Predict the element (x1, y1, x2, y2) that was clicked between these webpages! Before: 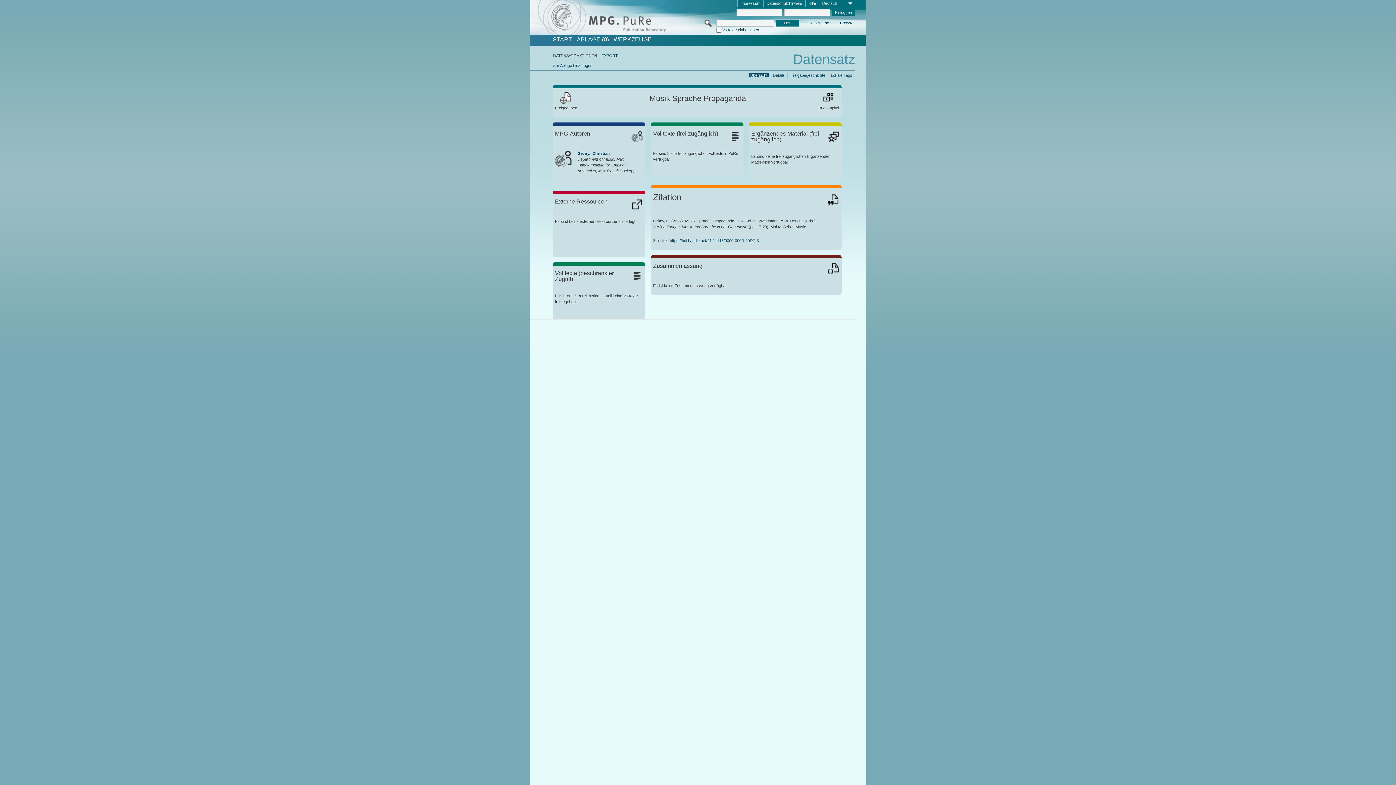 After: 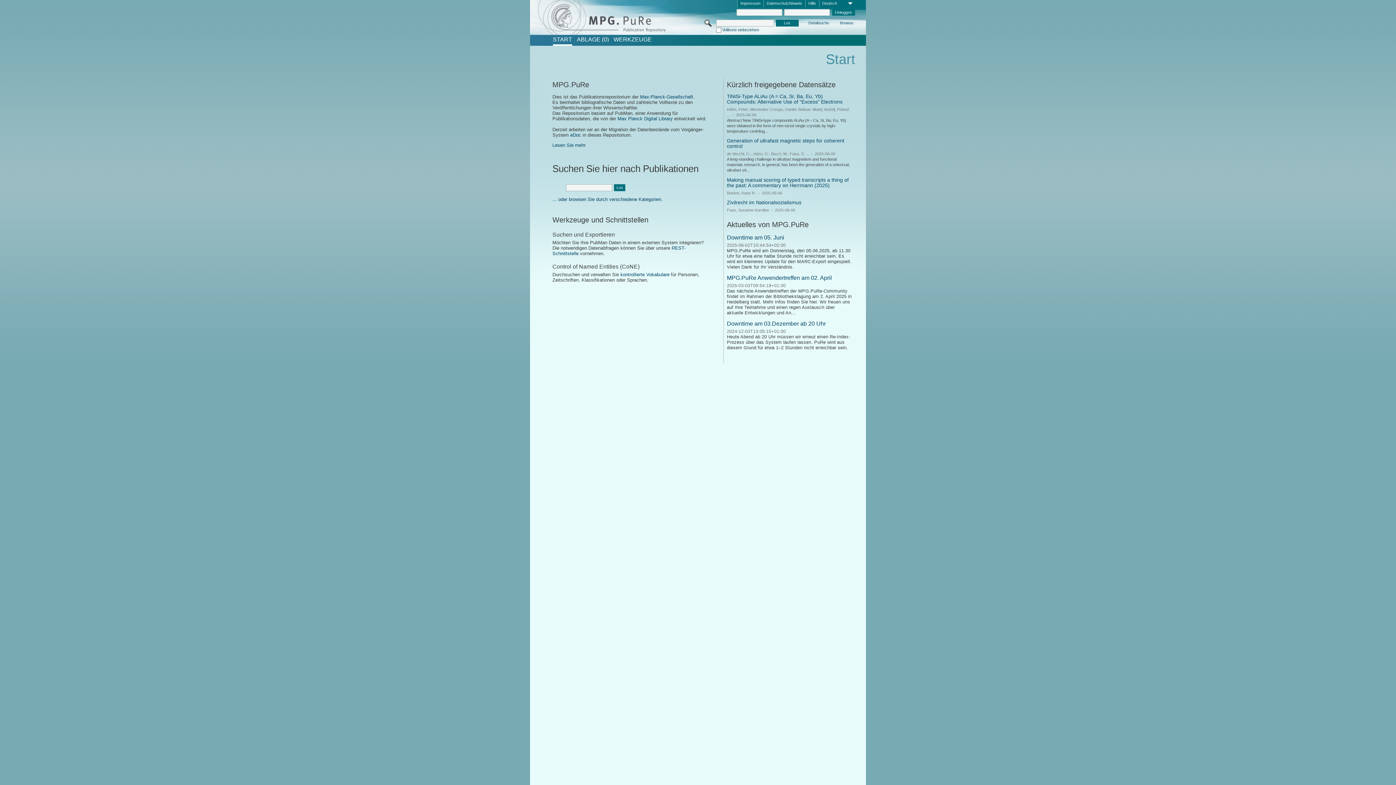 Action: bbox: (552, 36, 572, 42) label: START